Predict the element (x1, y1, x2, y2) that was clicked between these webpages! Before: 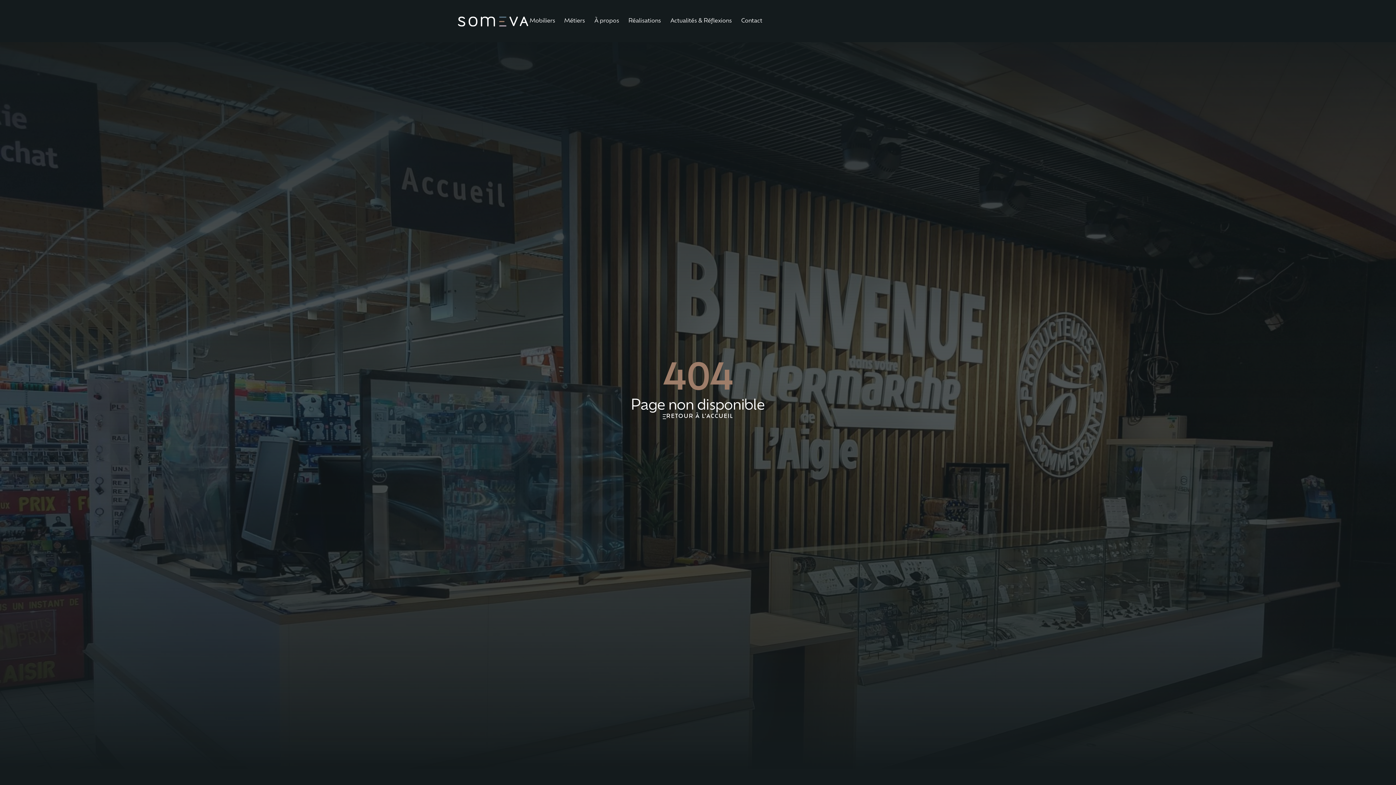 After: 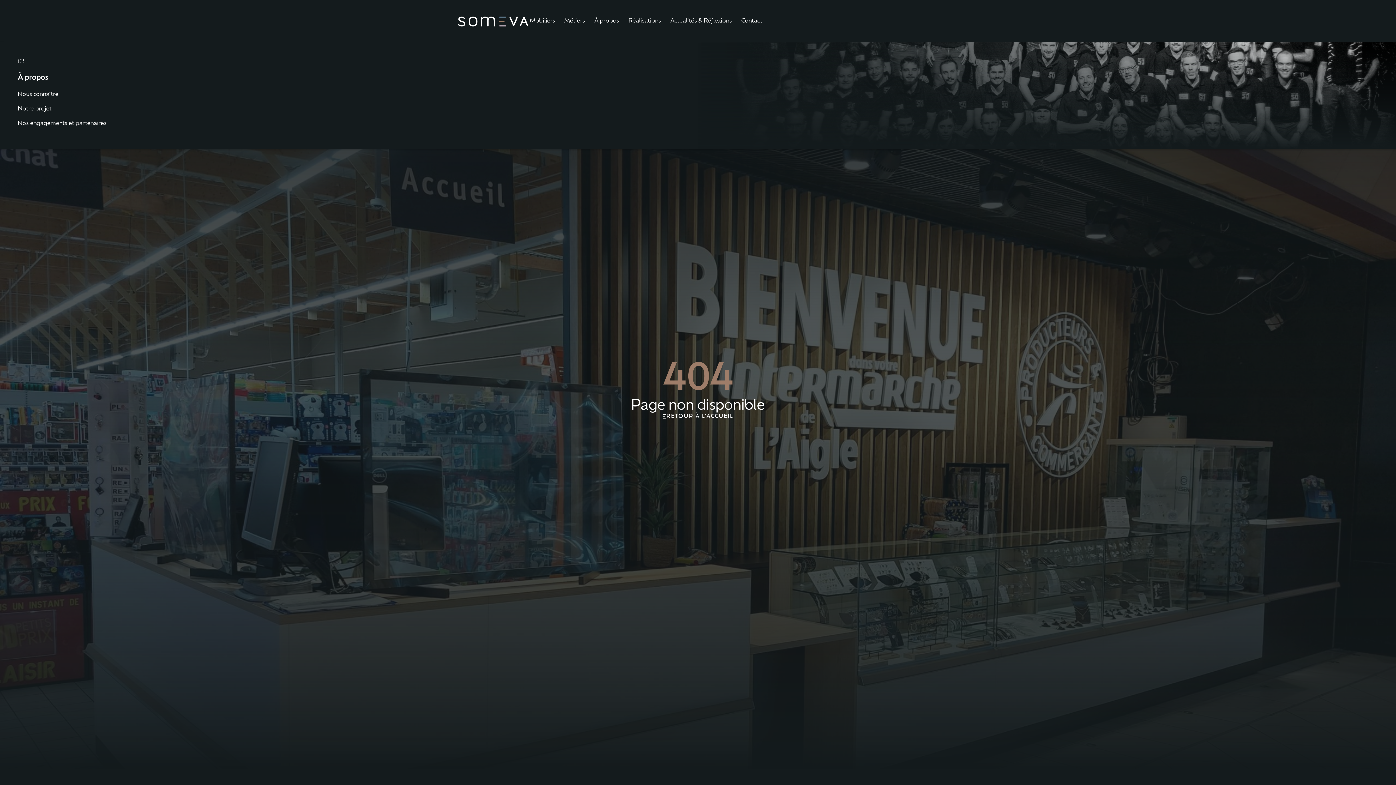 Action: bbox: (589, 17, 624, 24) label: À propos